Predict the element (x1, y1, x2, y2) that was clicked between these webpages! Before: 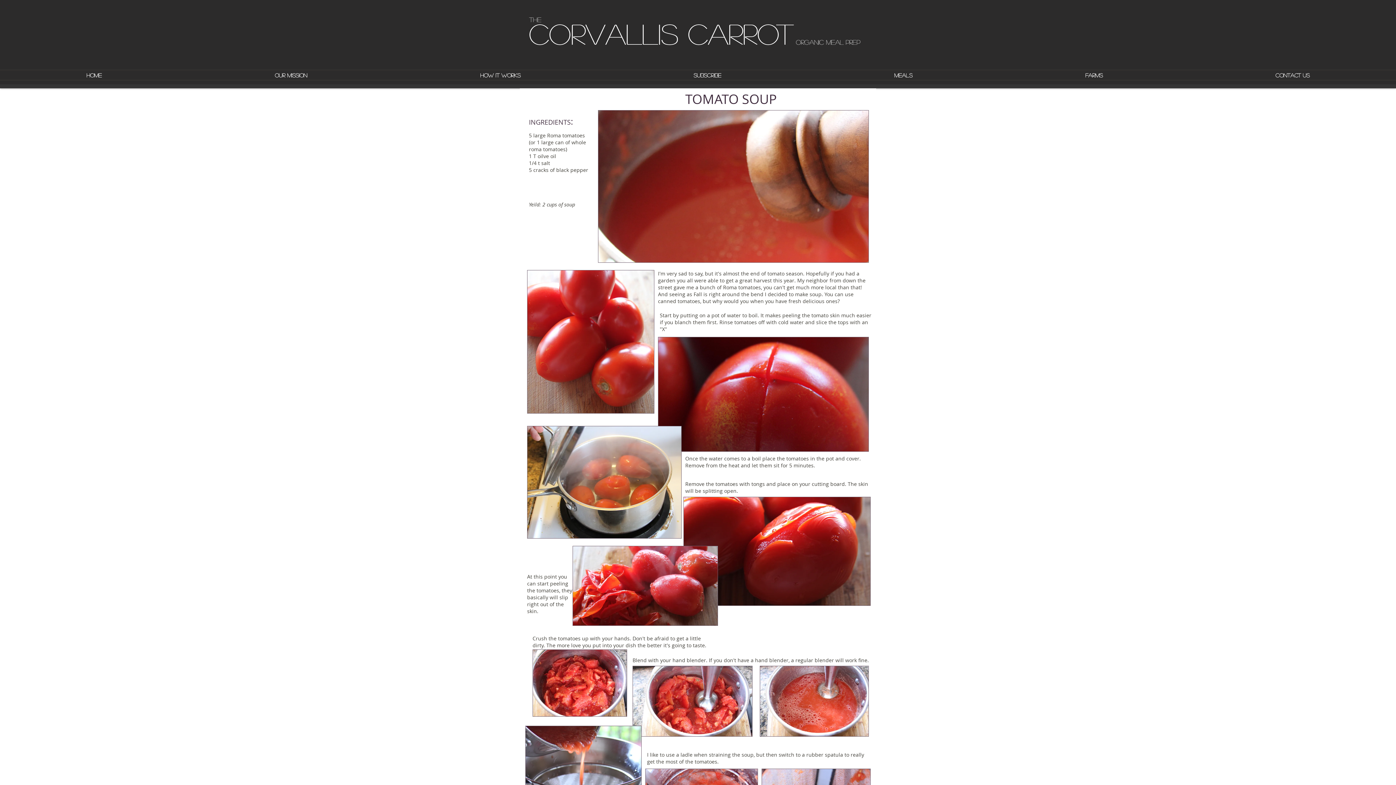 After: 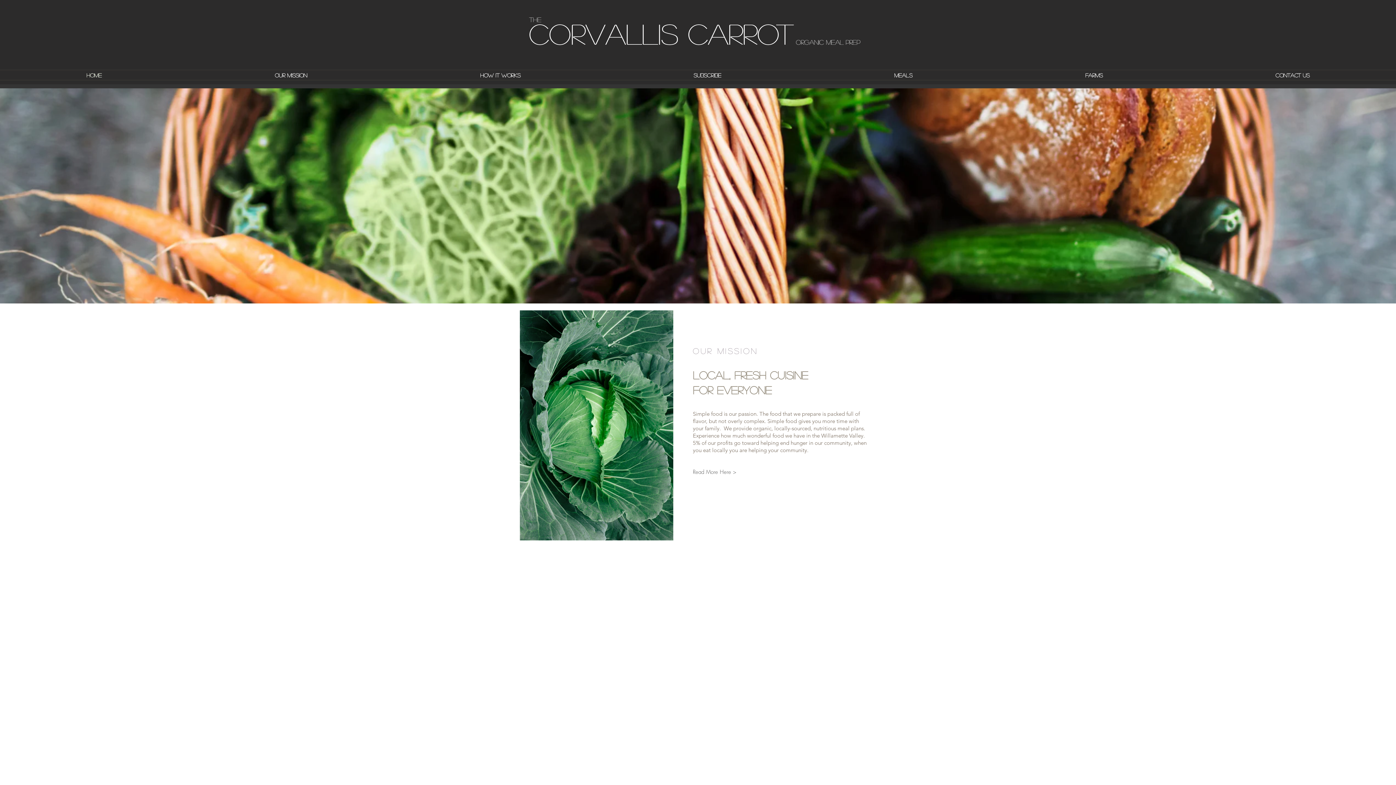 Action: bbox: (0, 70, 188, 80) label: Home